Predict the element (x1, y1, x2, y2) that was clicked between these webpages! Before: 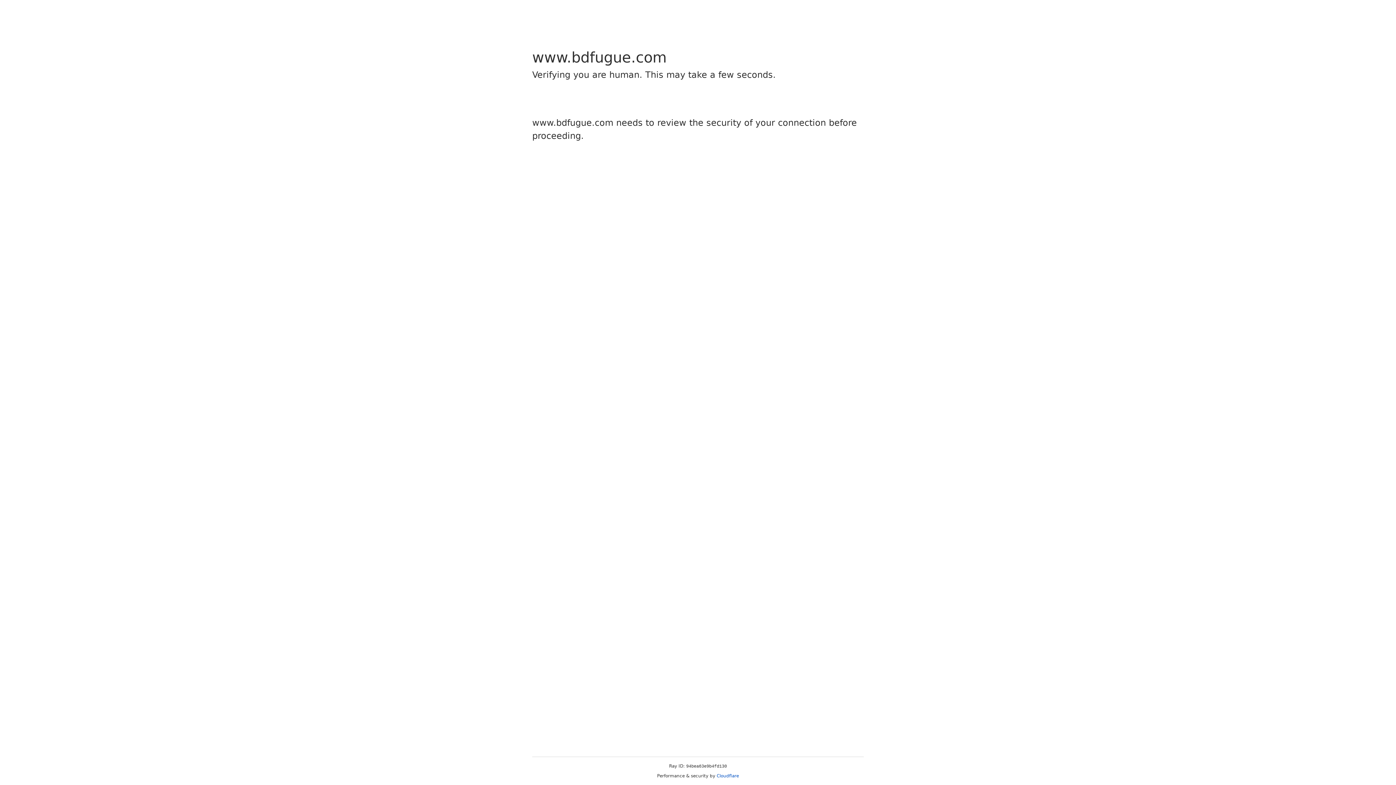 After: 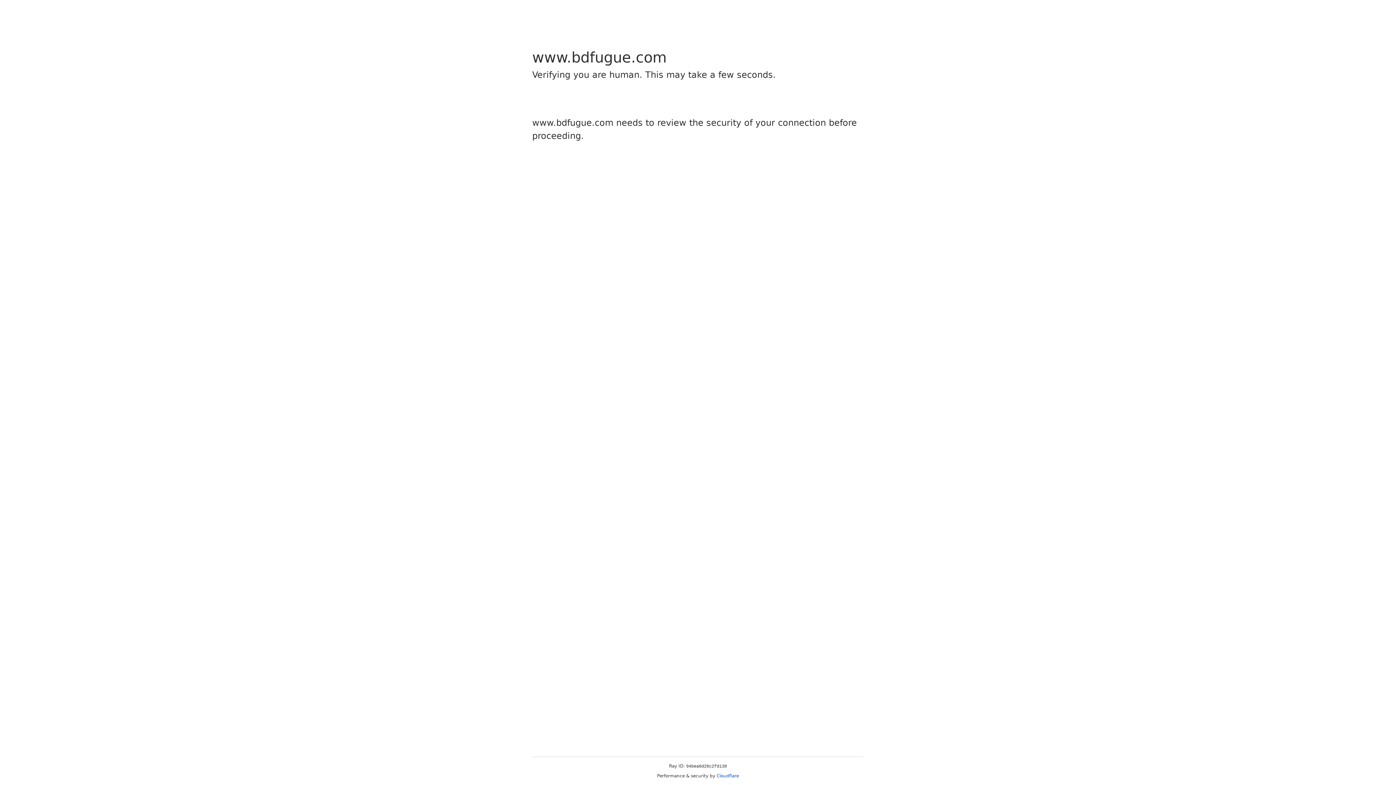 Action: label: Cloudflare bbox: (716, 773, 739, 778)